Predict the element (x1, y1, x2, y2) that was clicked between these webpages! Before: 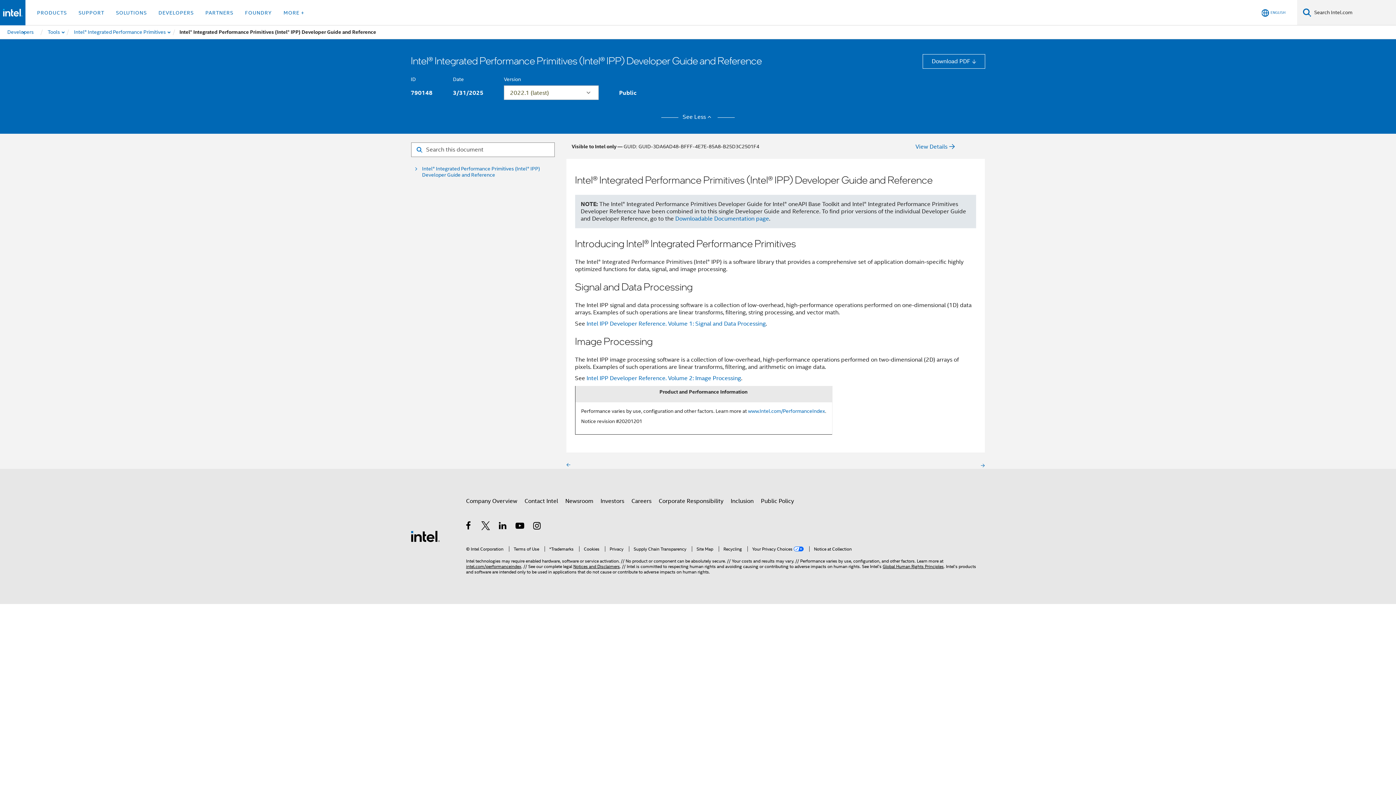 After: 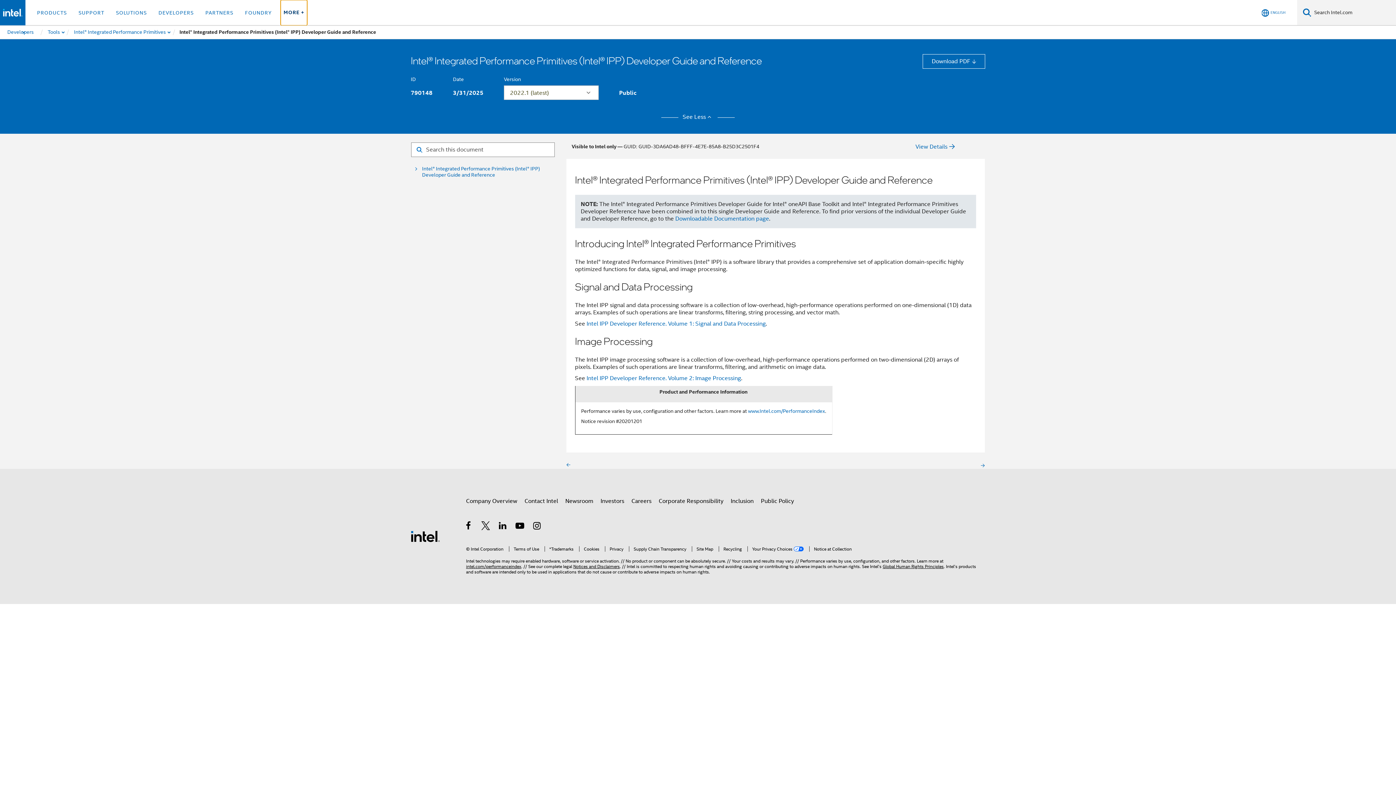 Action: bbox: (280, 0, 307, 25) label: MORE +